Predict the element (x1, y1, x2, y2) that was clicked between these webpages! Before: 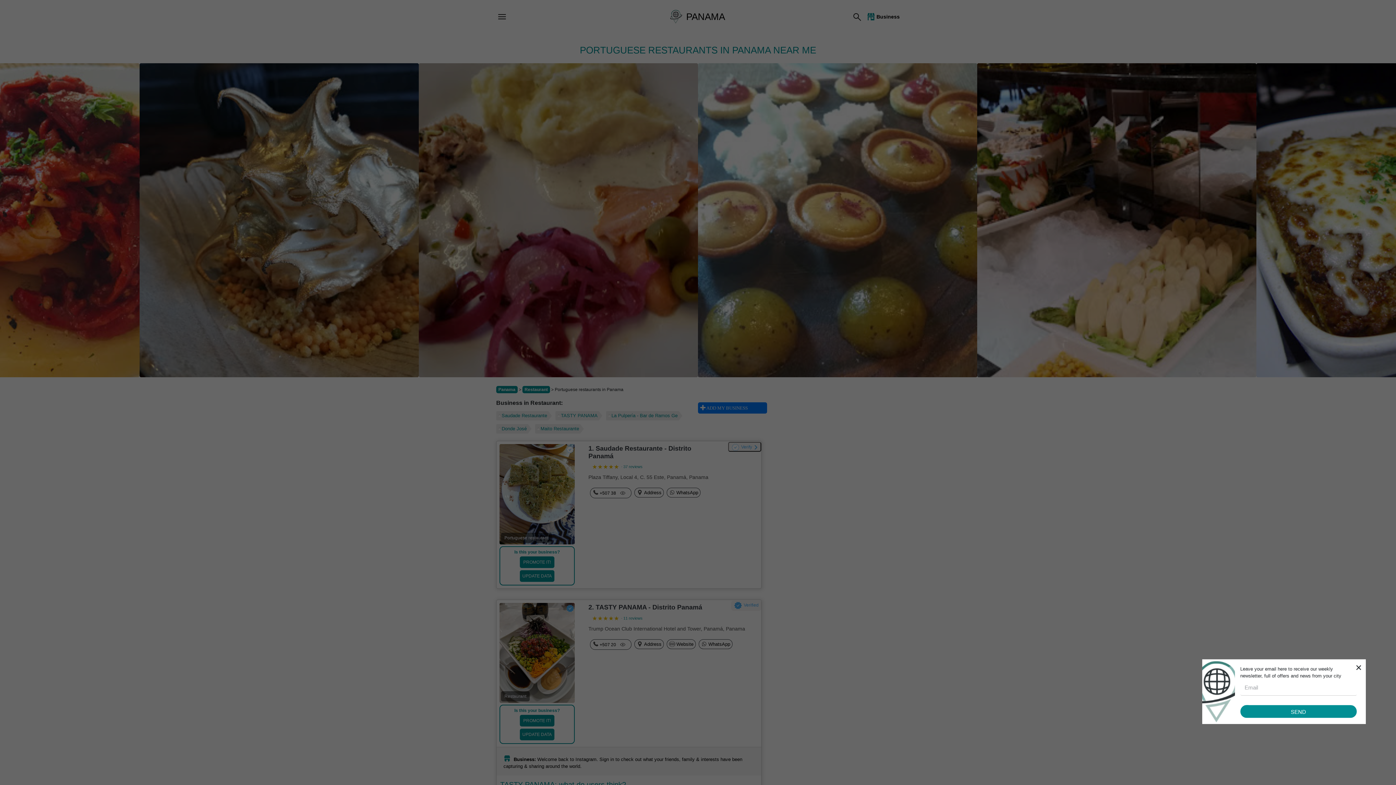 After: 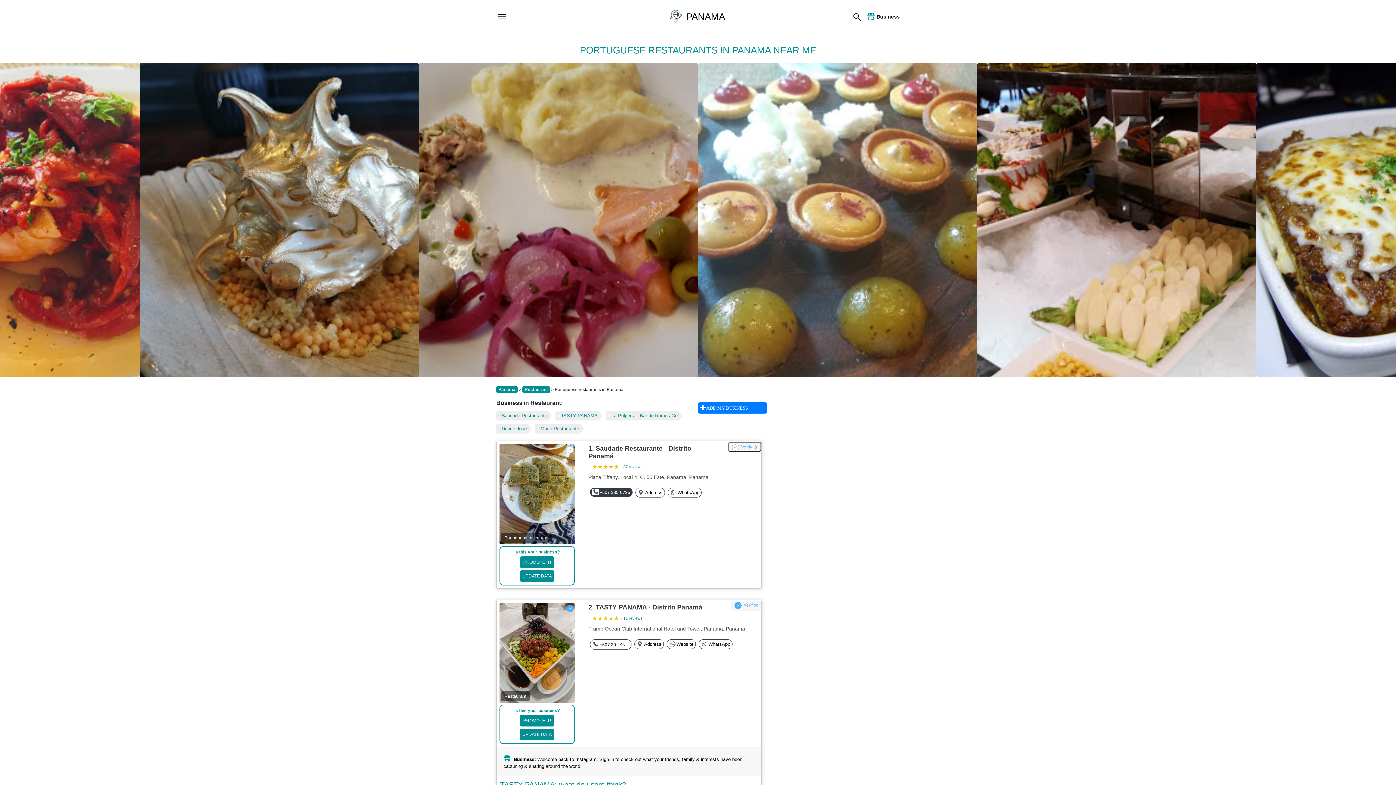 Action: bbox: (618, 489, 627, 497)